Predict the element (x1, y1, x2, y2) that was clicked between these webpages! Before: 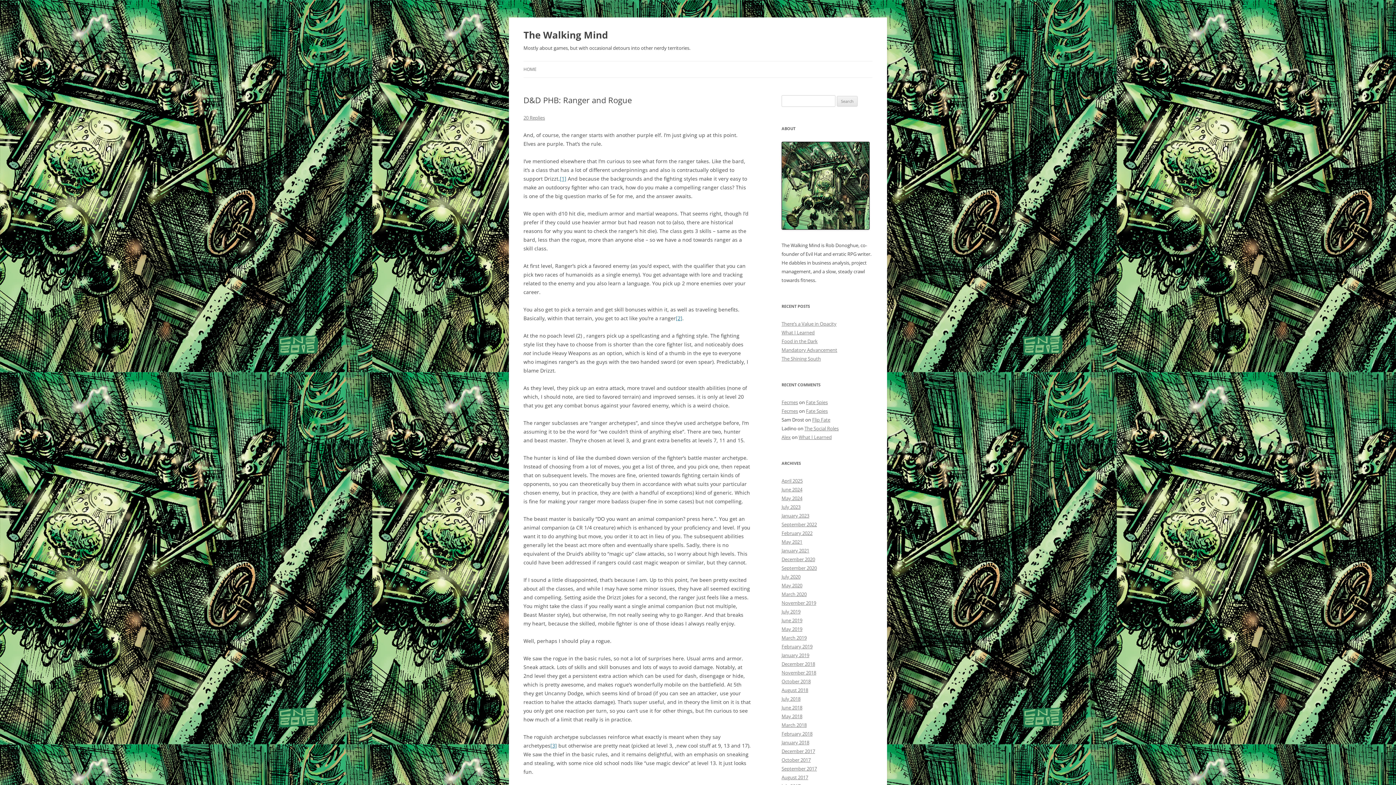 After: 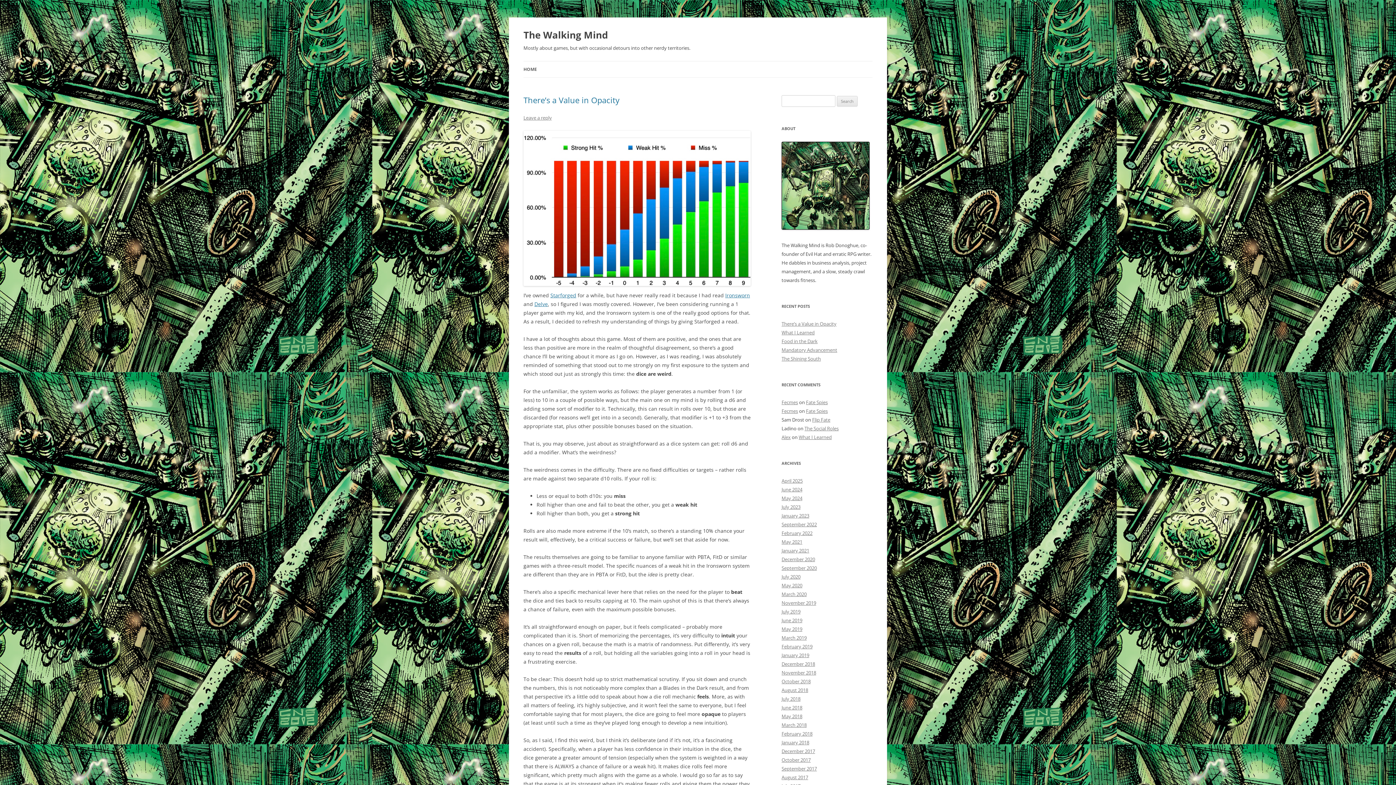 Action: bbox: (523, 61, 536, 77) label: HOME